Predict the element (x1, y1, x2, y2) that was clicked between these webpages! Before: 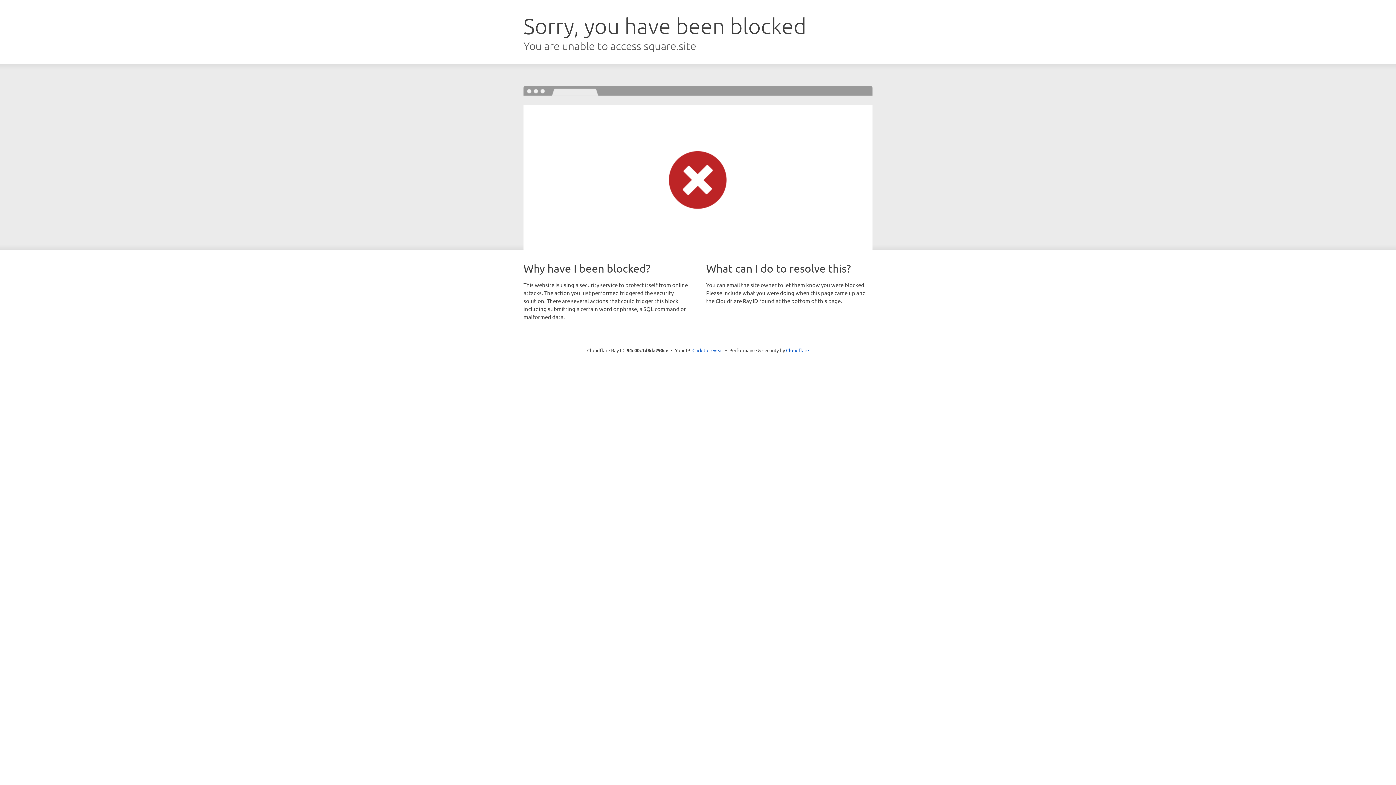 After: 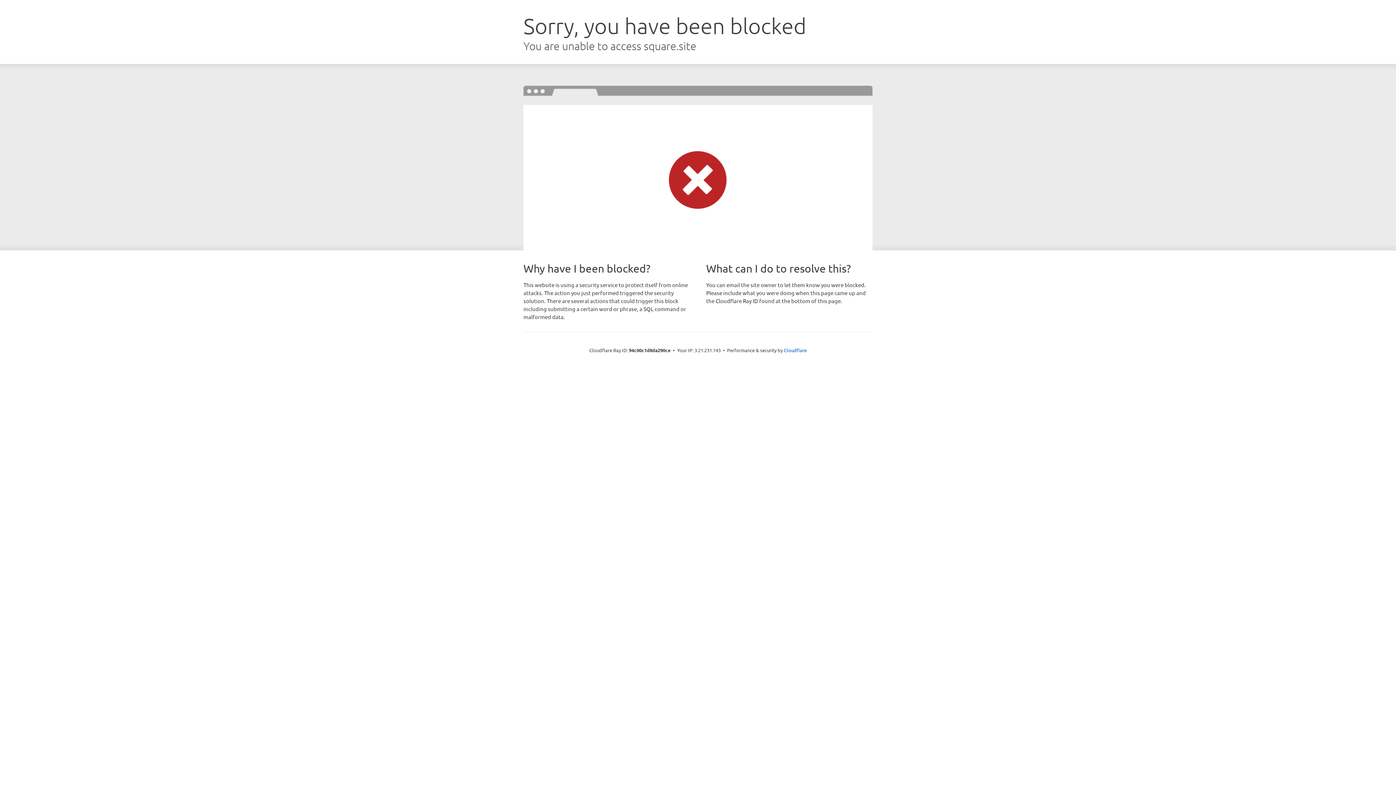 Action: bbox: (692, 346, 723, 353) label: Click to reveal